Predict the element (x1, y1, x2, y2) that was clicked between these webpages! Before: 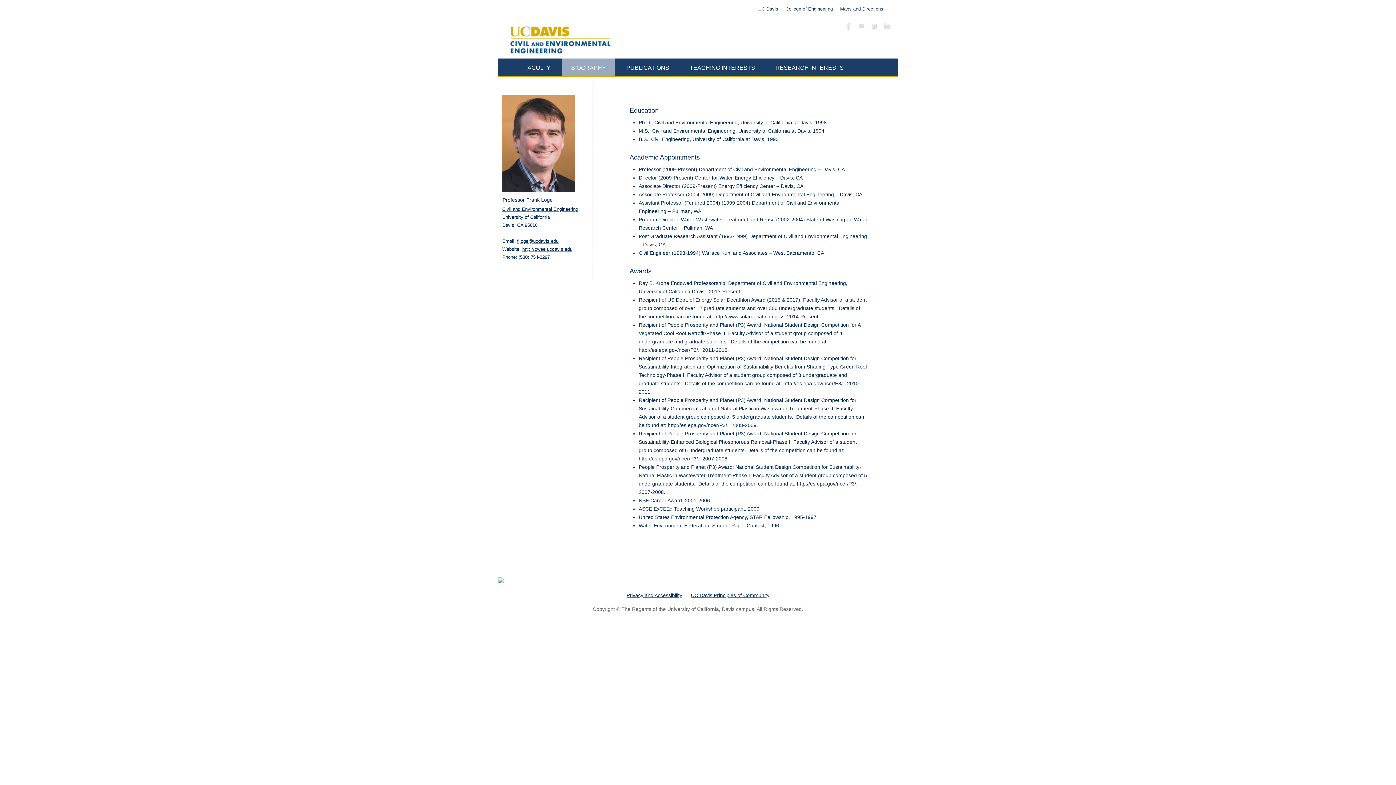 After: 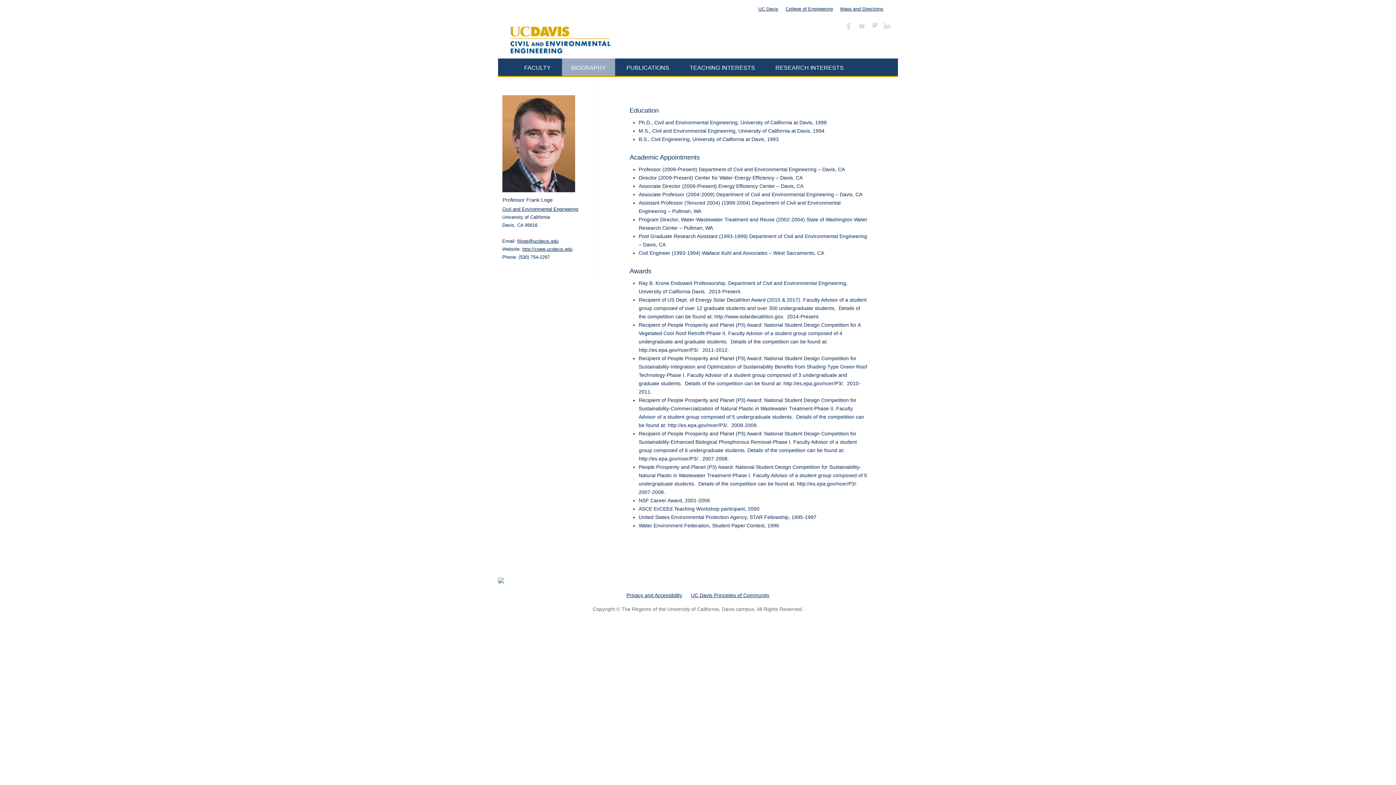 Action: bbox: (869, 20, 880, 33)